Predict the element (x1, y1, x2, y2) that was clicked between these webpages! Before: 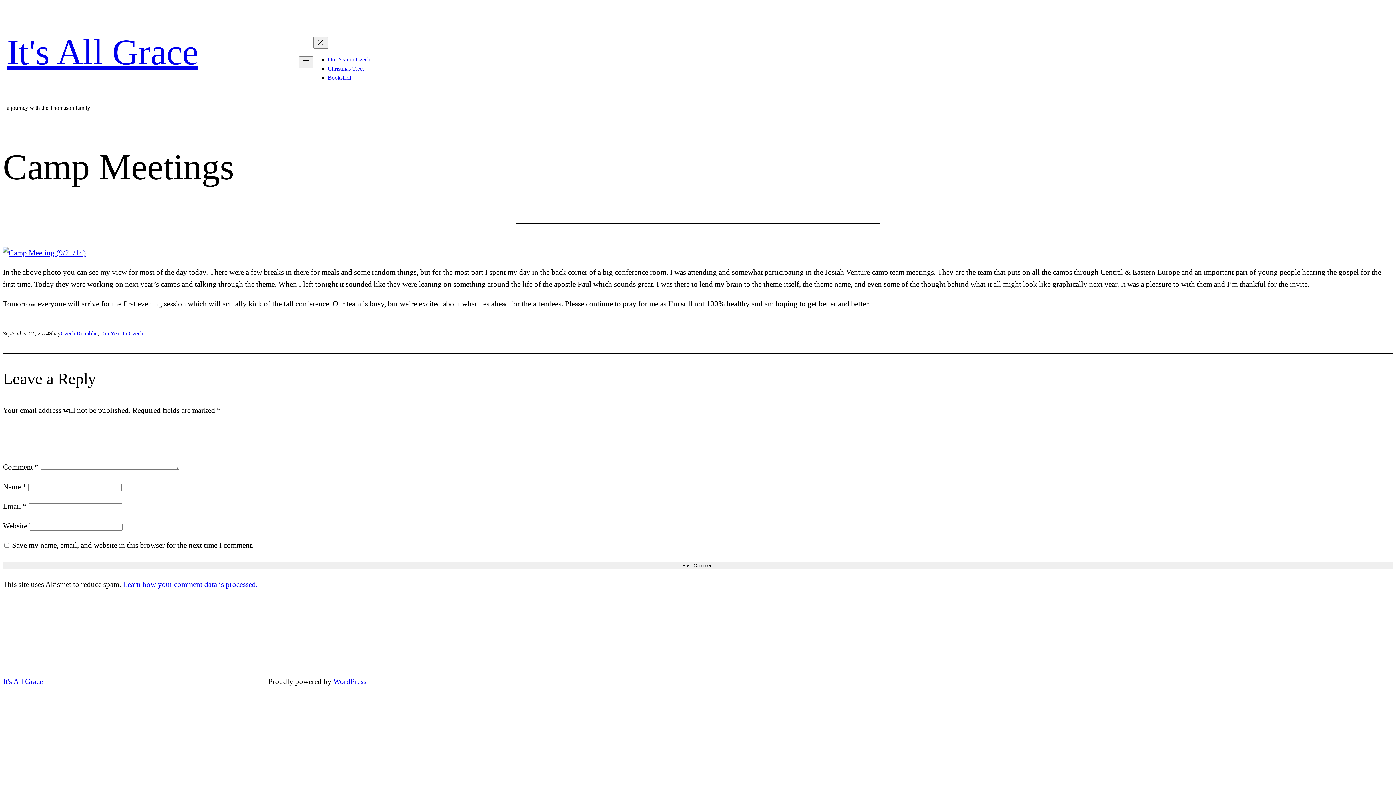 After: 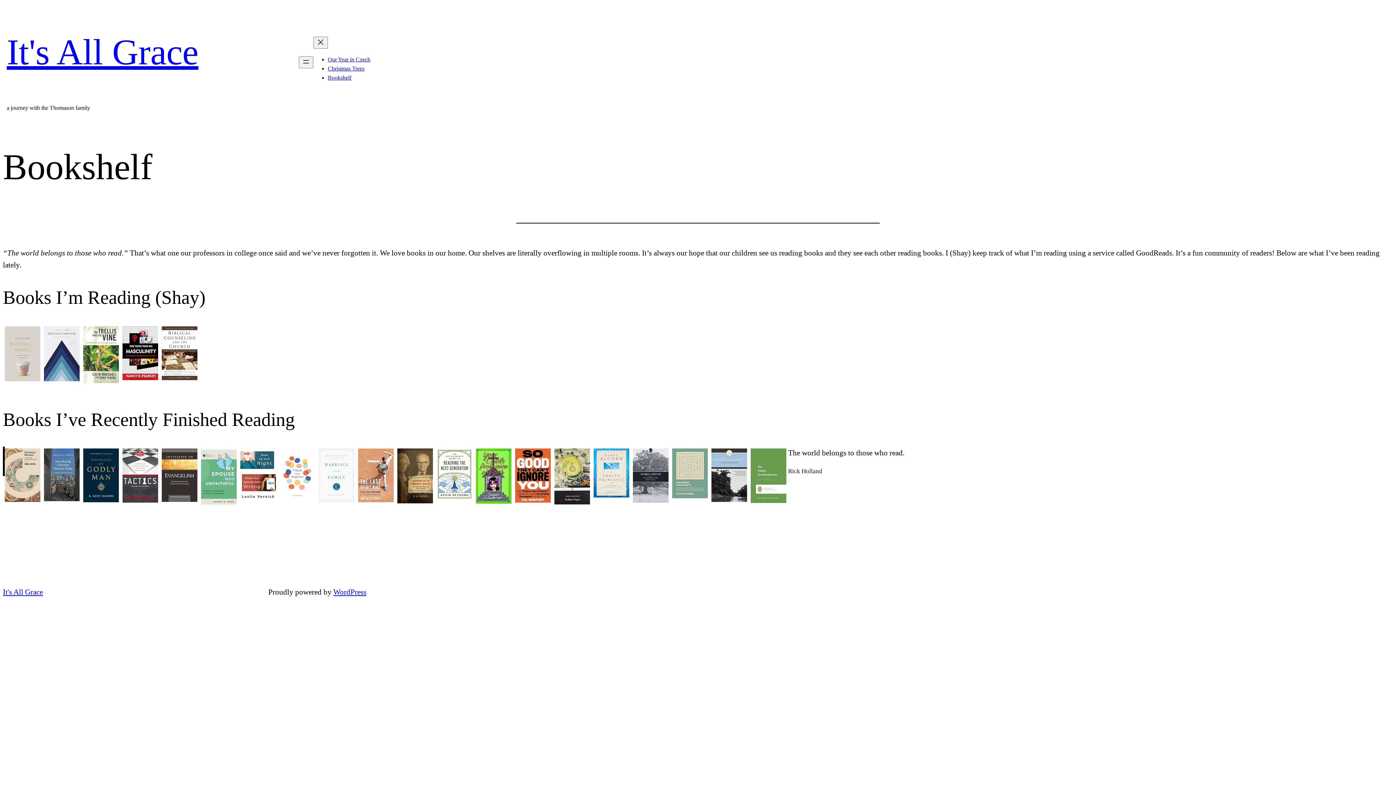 Action: bbox: (327, 74, 351, 80) label: Bookshelf